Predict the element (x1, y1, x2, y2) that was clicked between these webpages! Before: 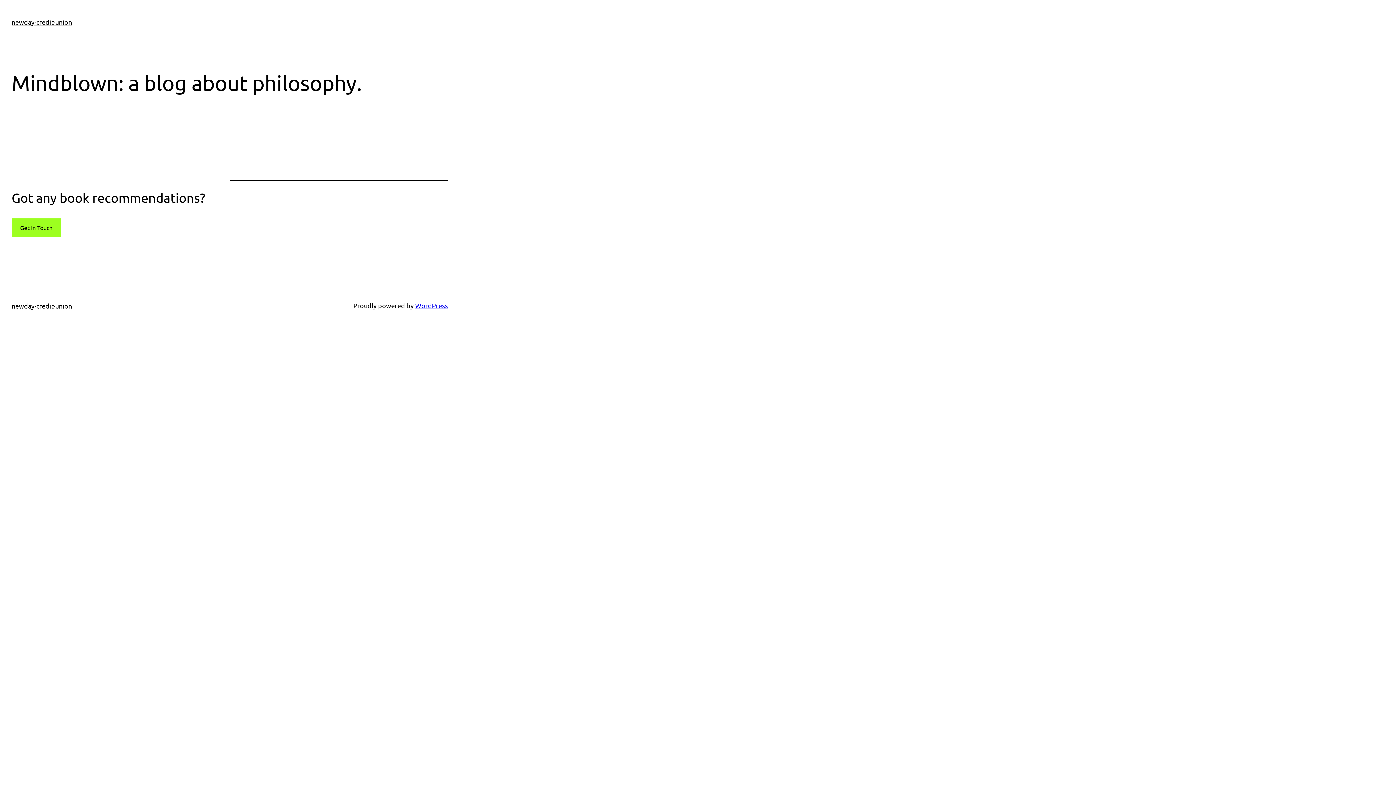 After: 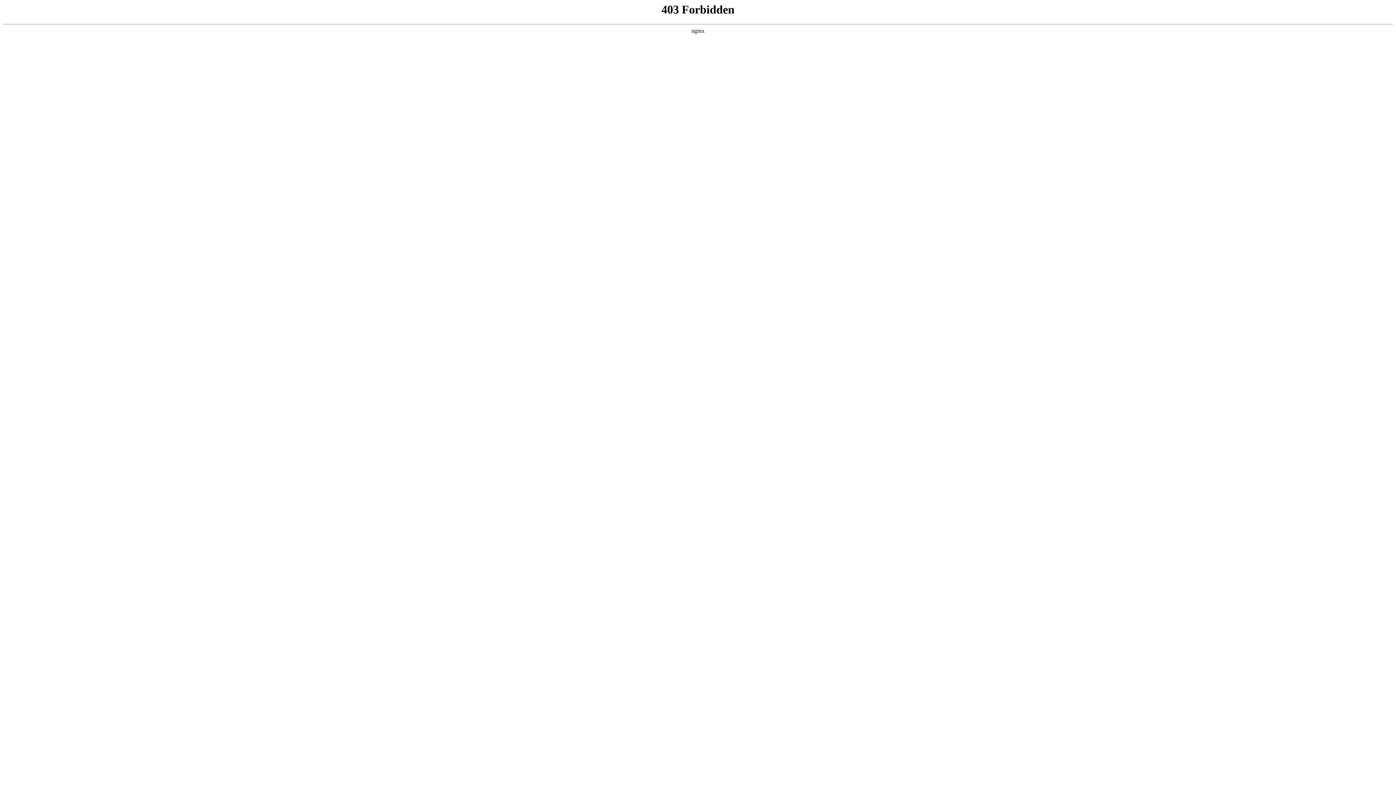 Action: bbox: (415, 301, 448, 309) label: WordPress